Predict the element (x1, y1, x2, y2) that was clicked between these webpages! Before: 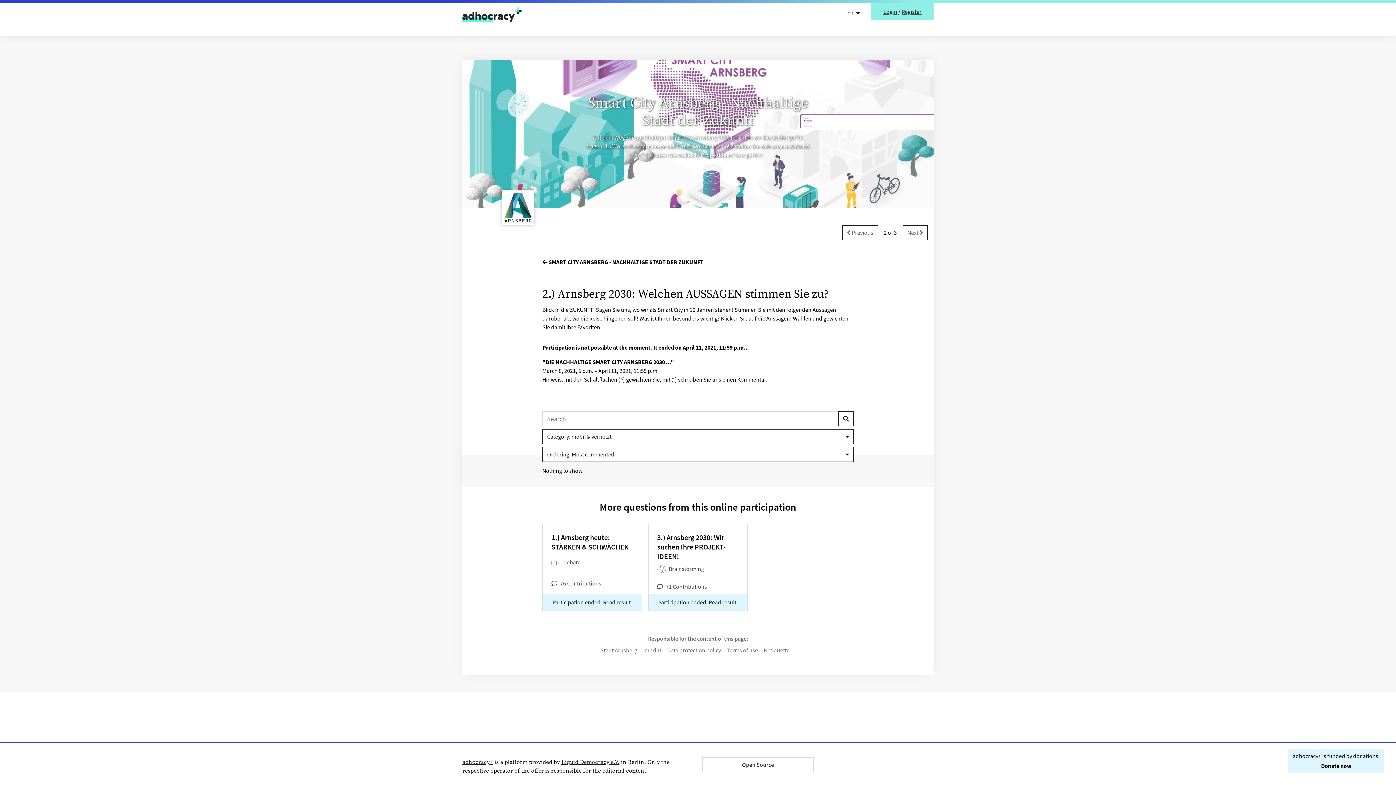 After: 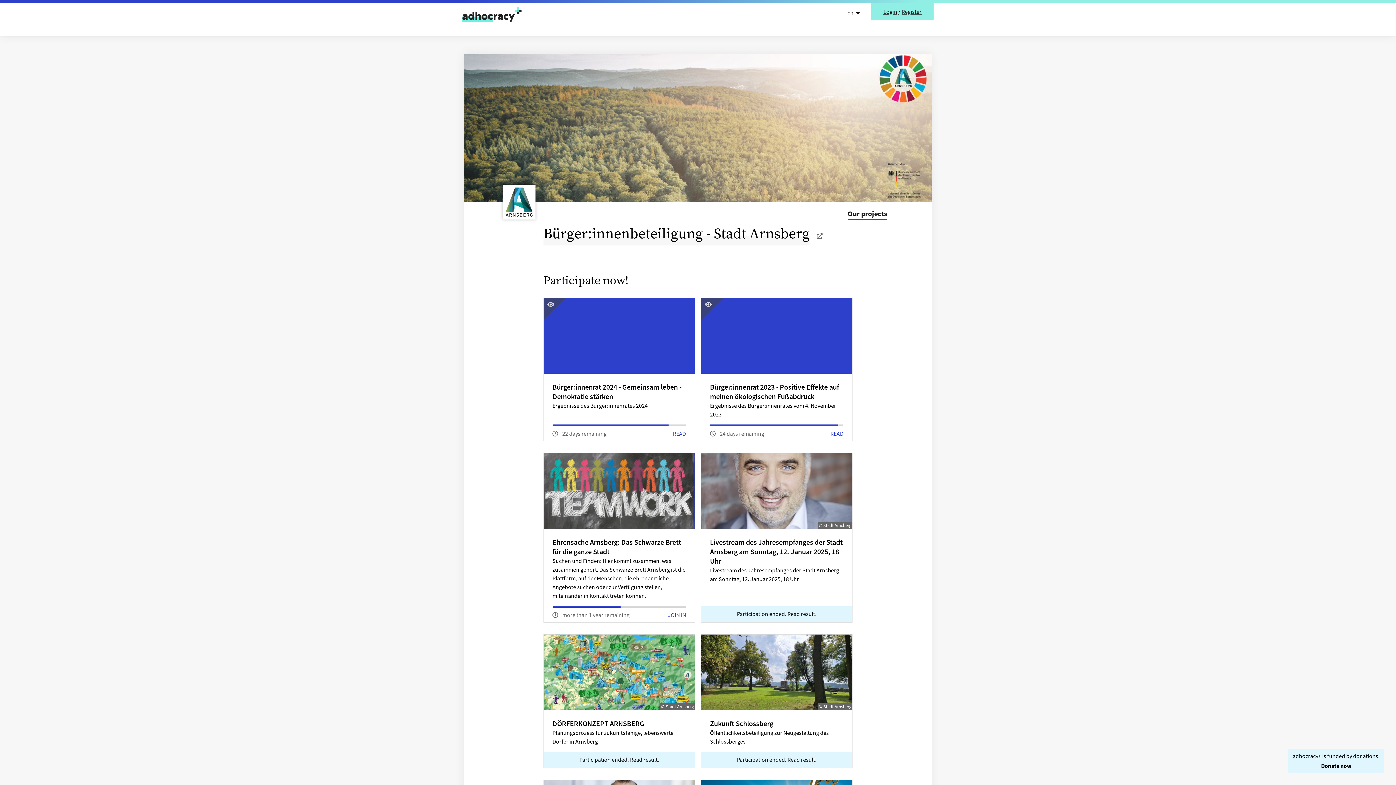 Action: bbox: (600, 646, 637, 654) label: Stadt Arnsberg